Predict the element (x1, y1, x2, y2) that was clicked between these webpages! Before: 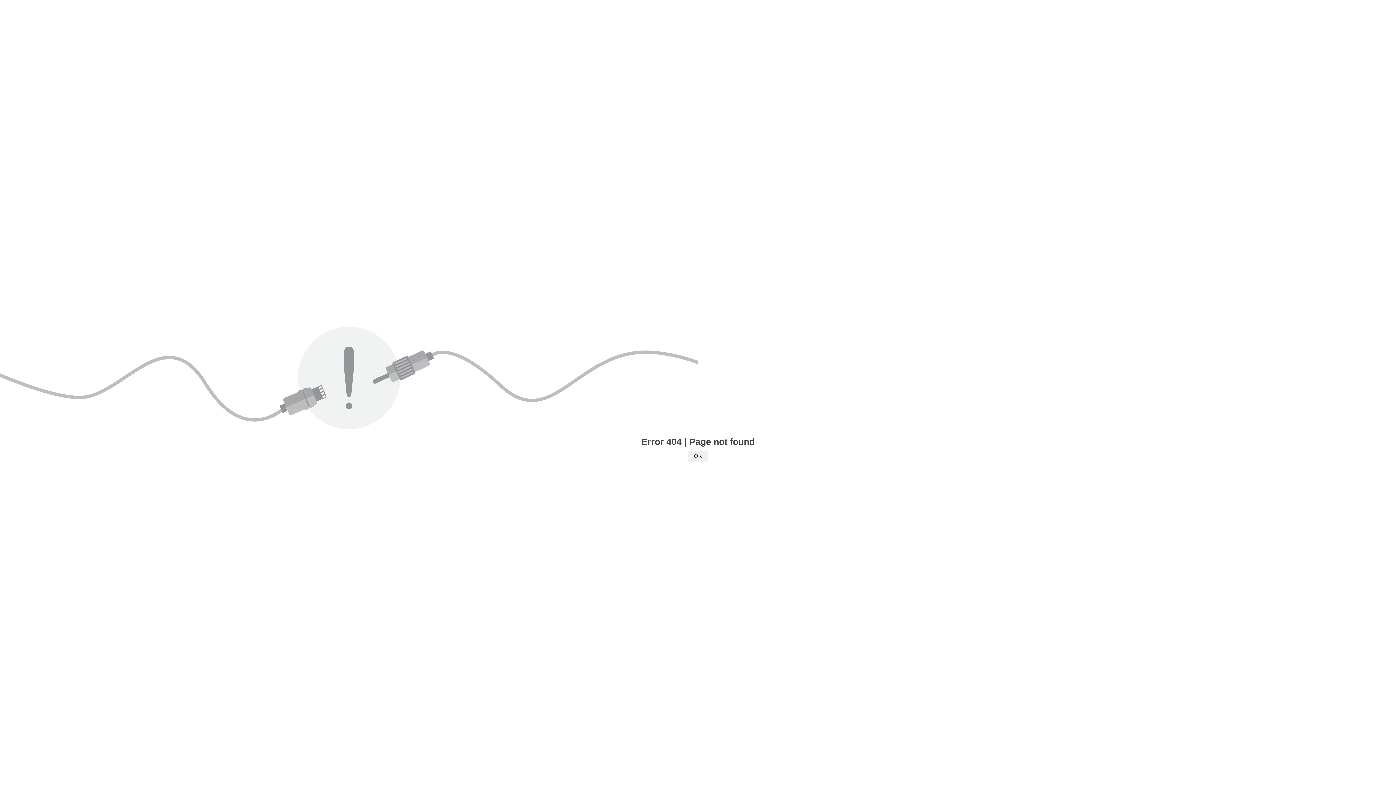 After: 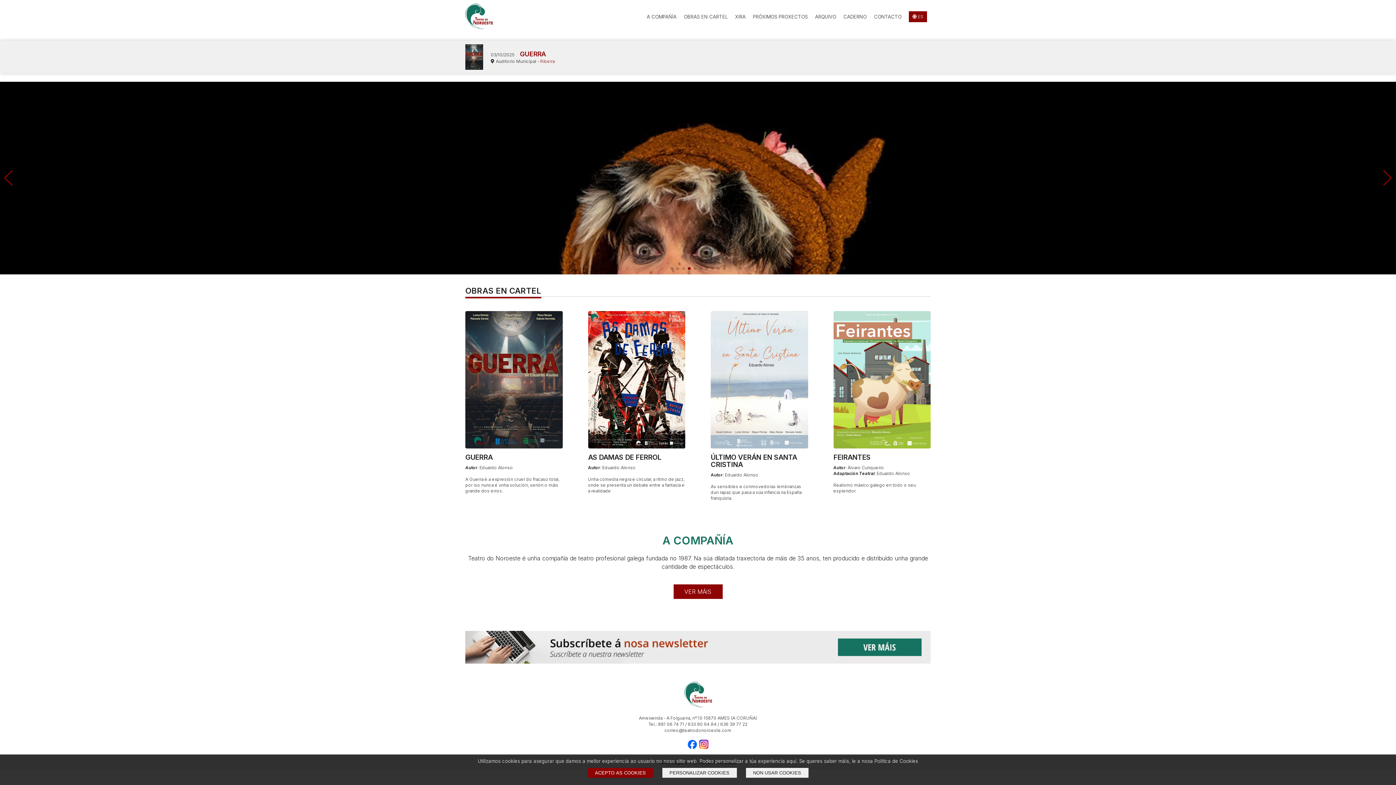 Action: bbox: (688, 450, 708, 461) label: OK